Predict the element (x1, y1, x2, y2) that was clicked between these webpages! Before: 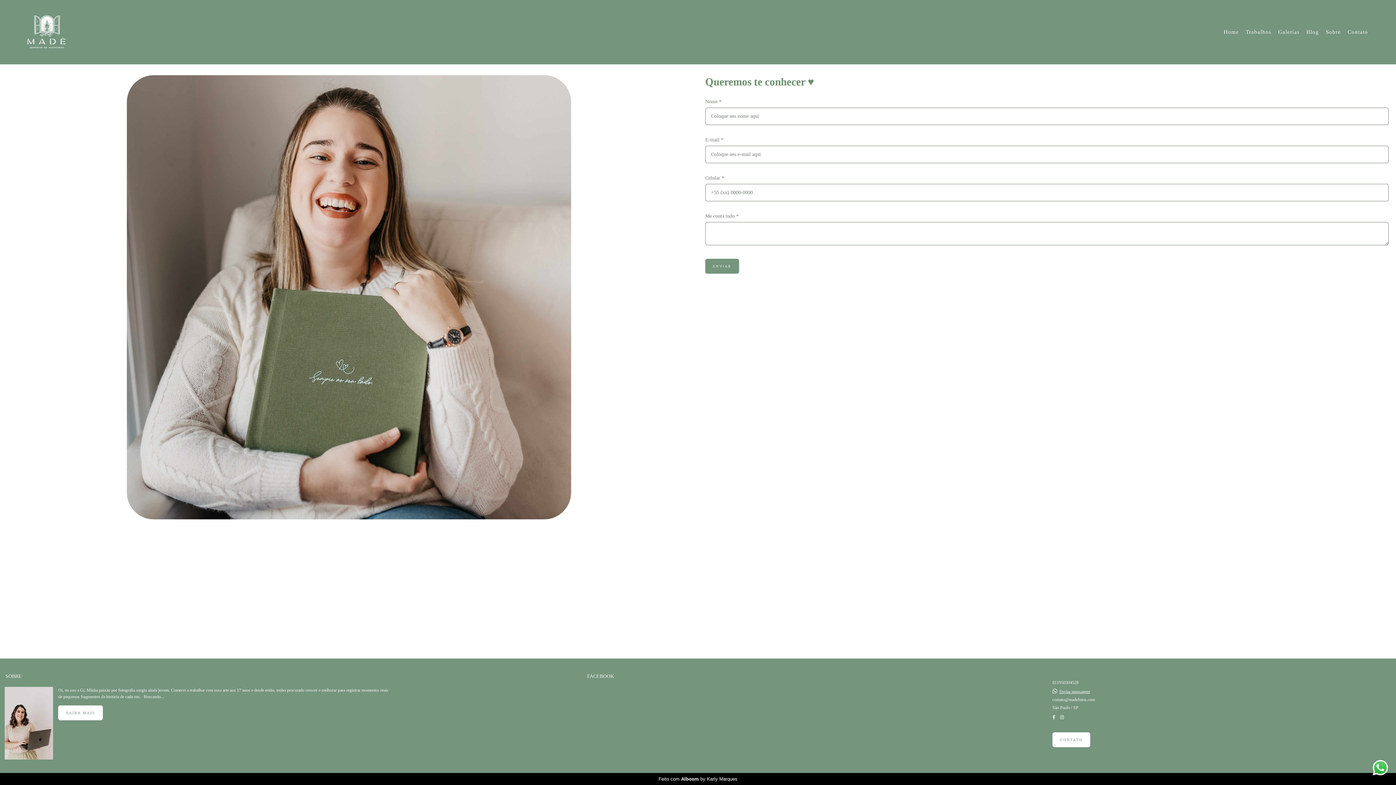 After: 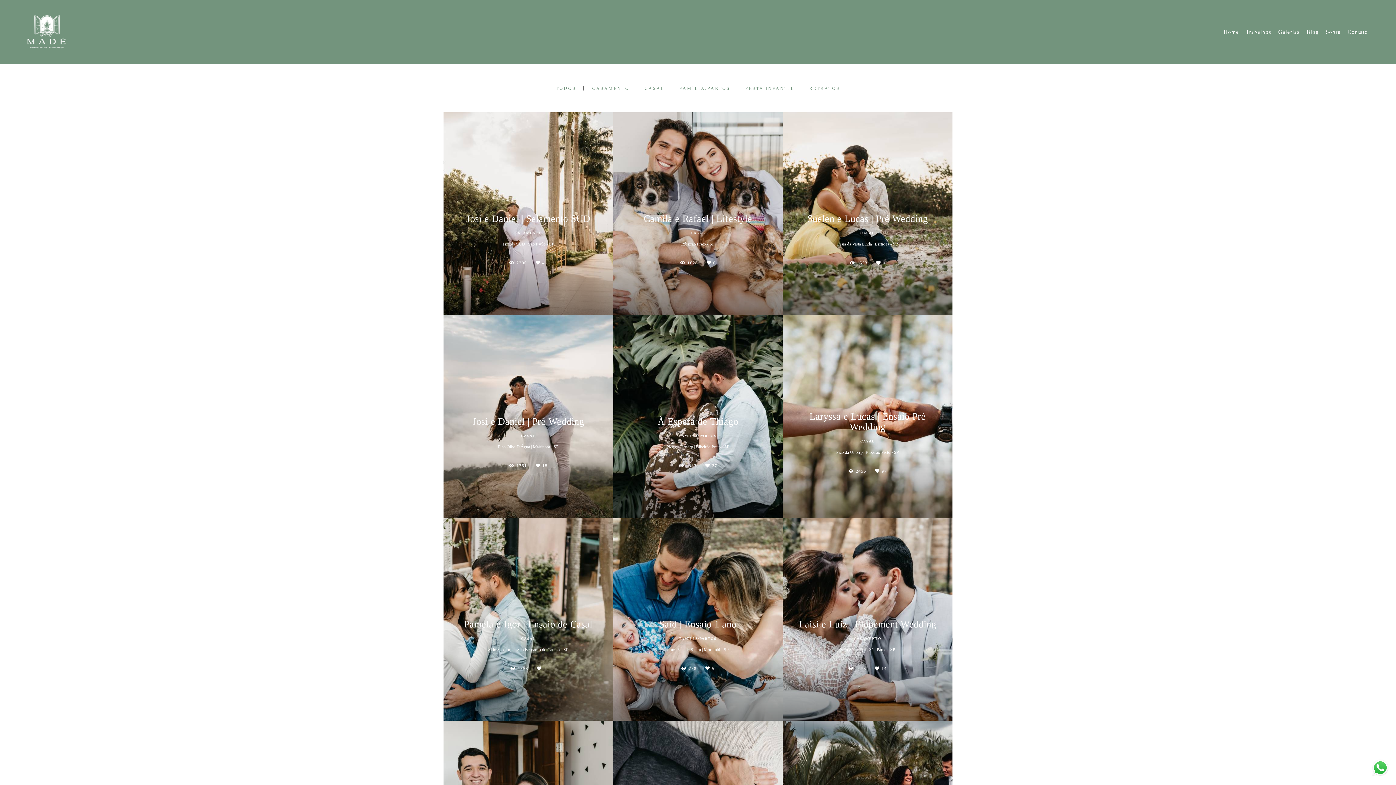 Action: bbox: (1243, 25, 1274, 38) label: Trabalhos